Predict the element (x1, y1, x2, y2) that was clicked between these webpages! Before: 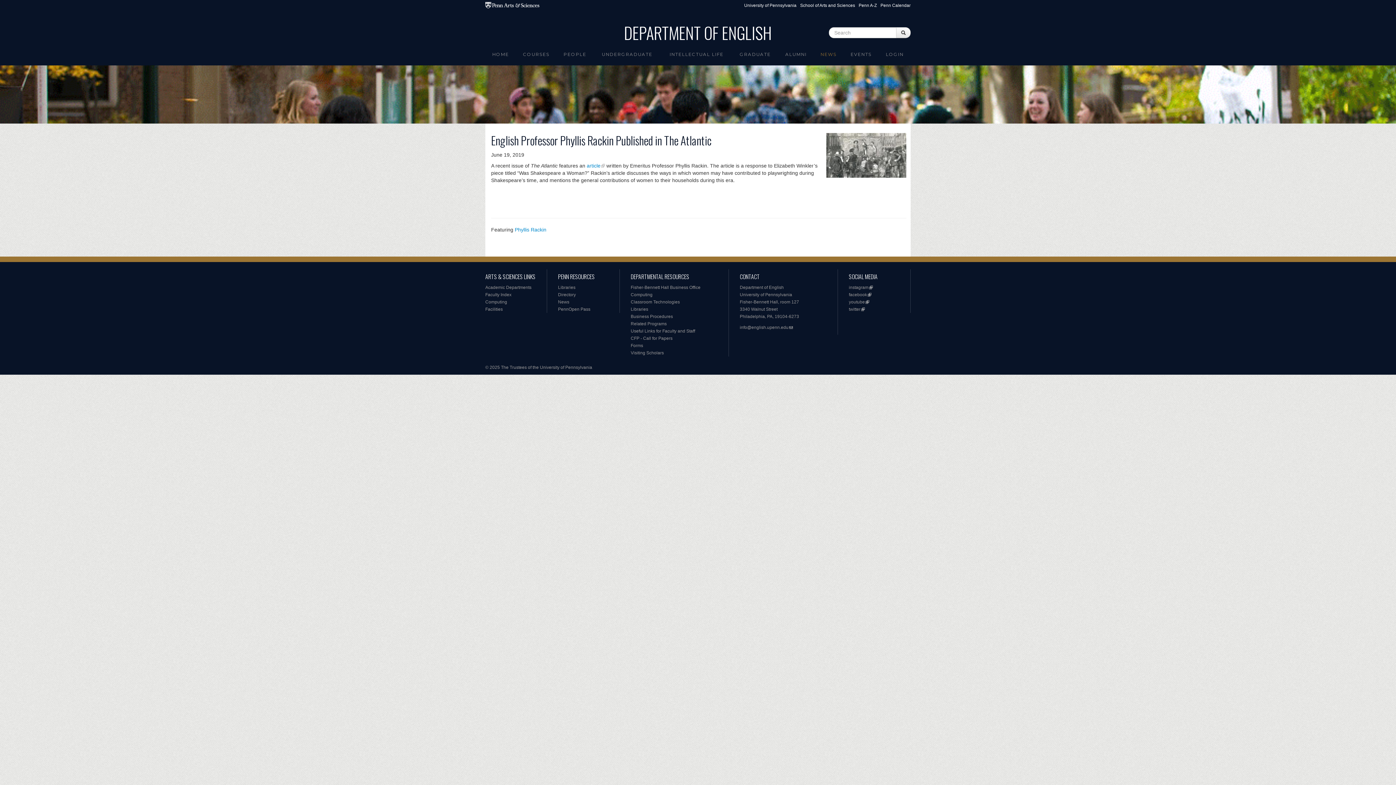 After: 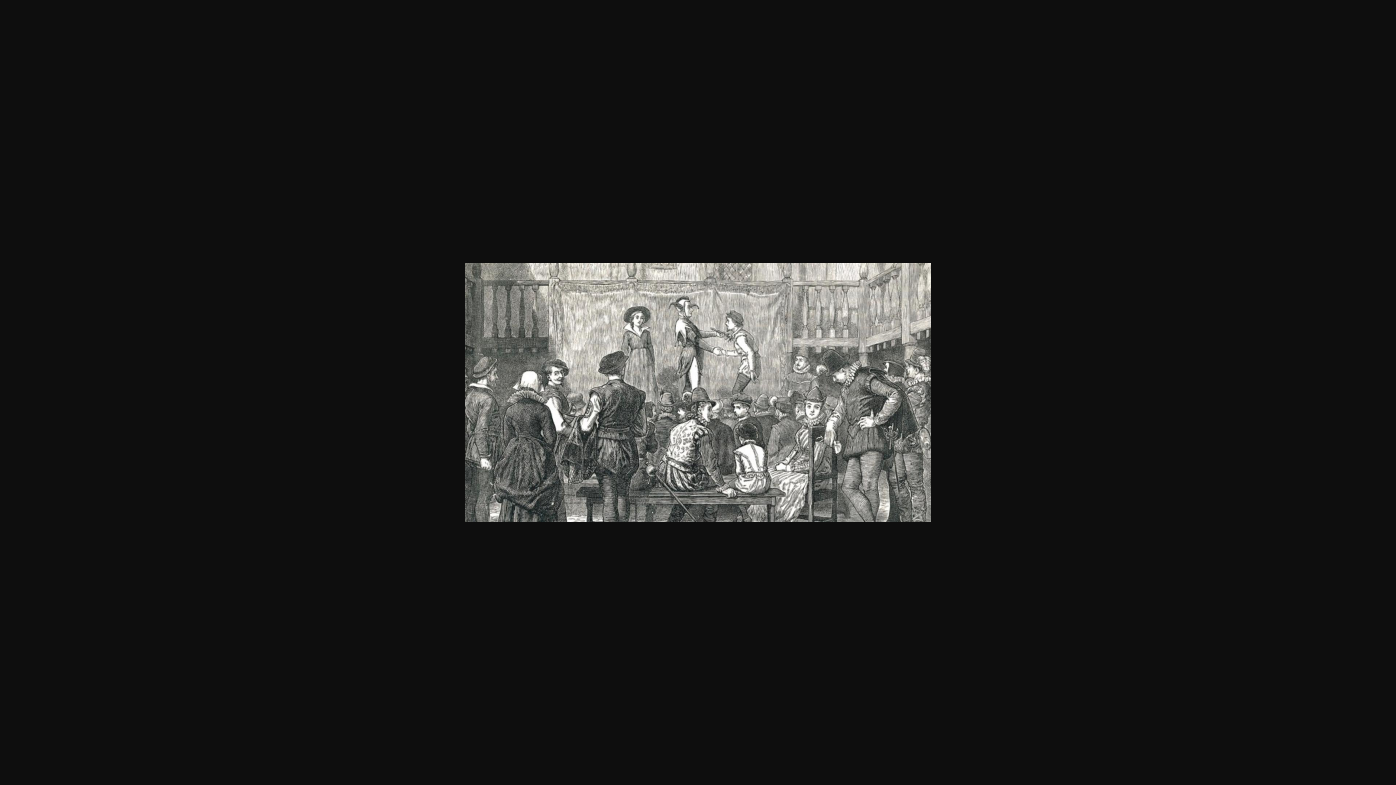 Action: bbox: (826, 157, 906, 163)